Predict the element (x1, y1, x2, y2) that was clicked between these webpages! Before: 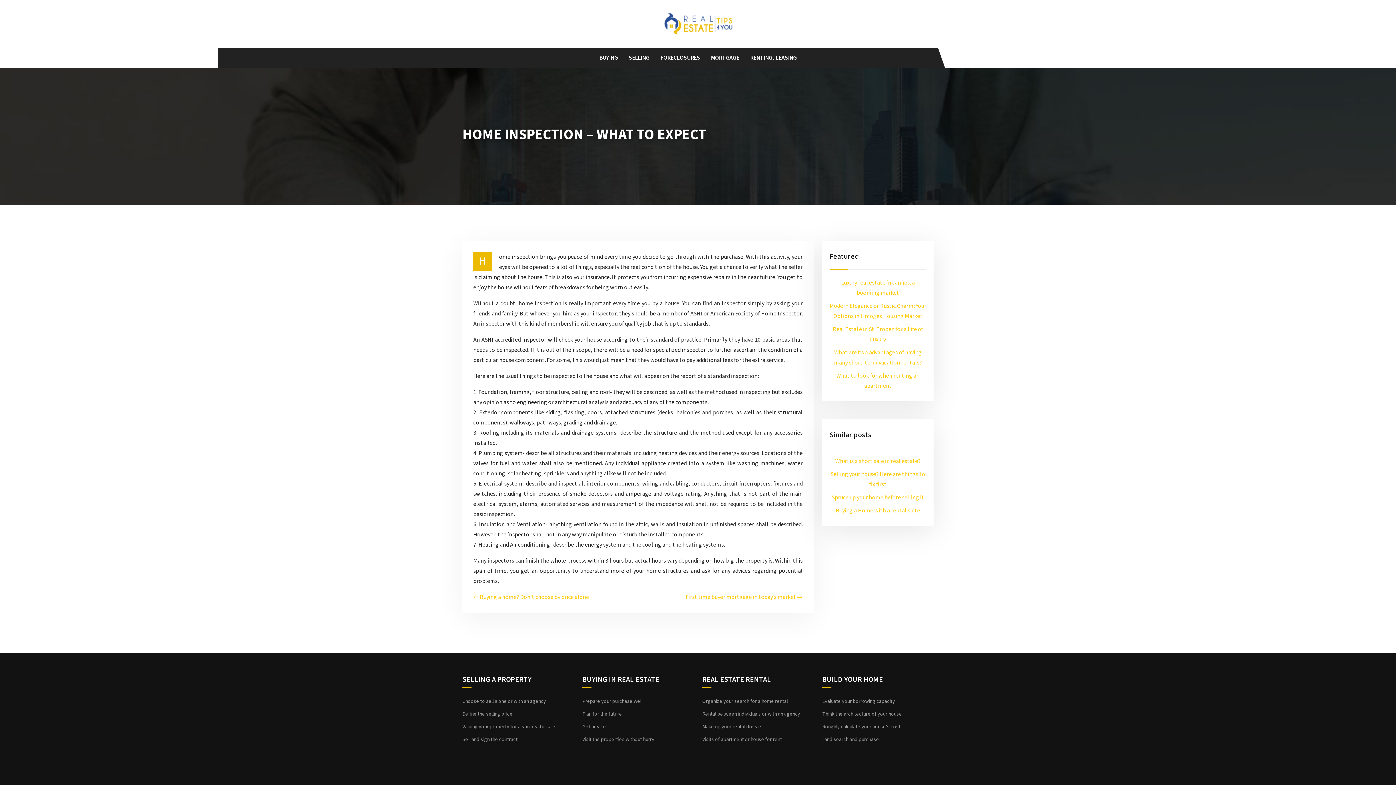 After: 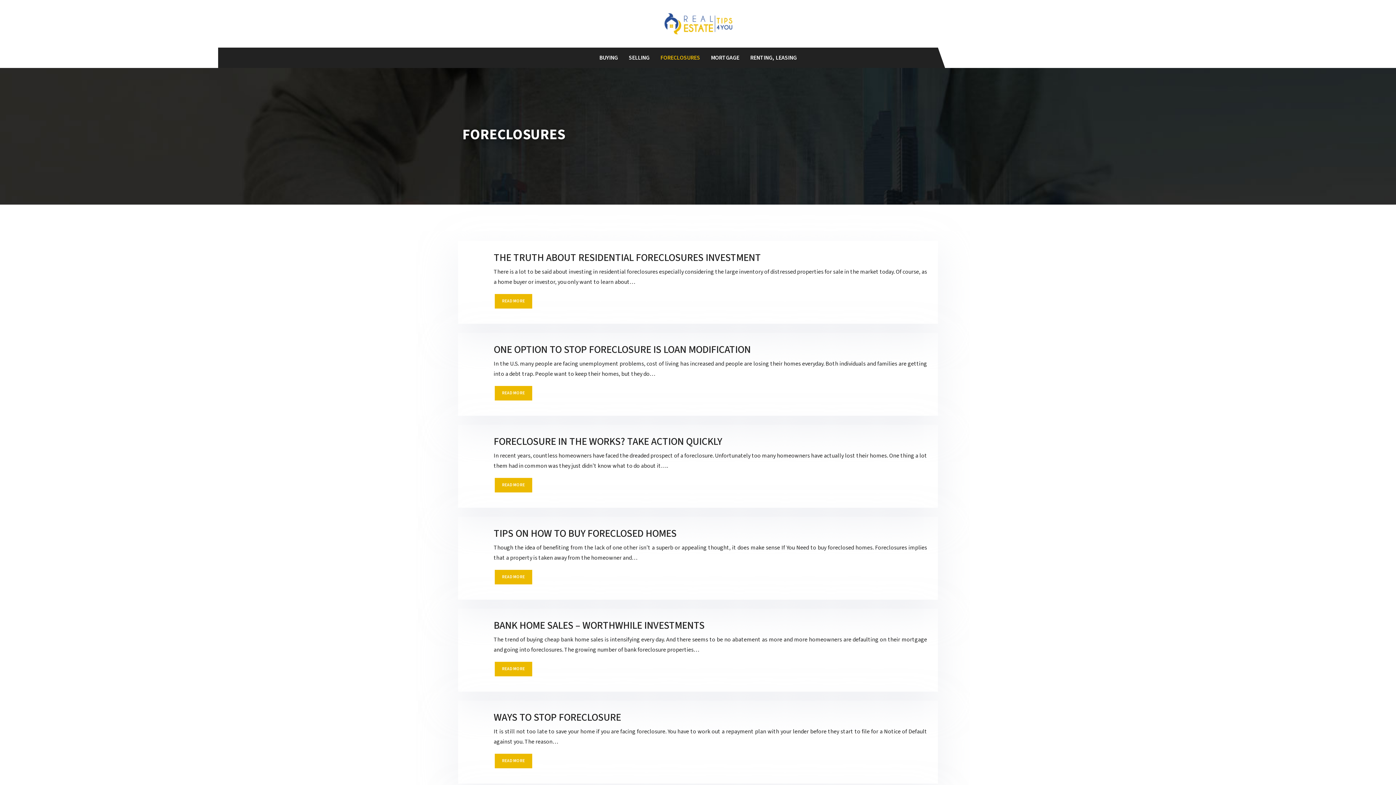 Action: label: FORECLOSURES bbox: (655, 47, 705, 68)